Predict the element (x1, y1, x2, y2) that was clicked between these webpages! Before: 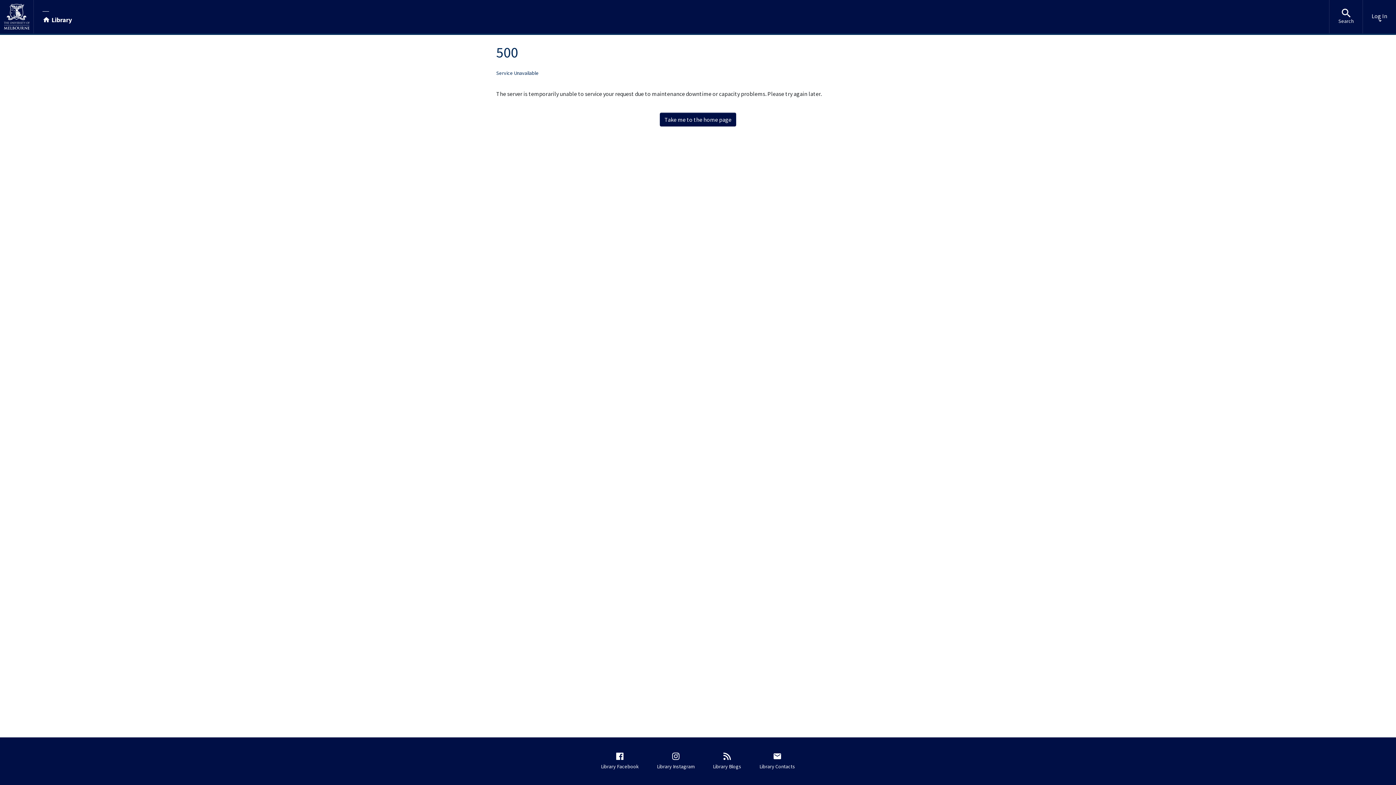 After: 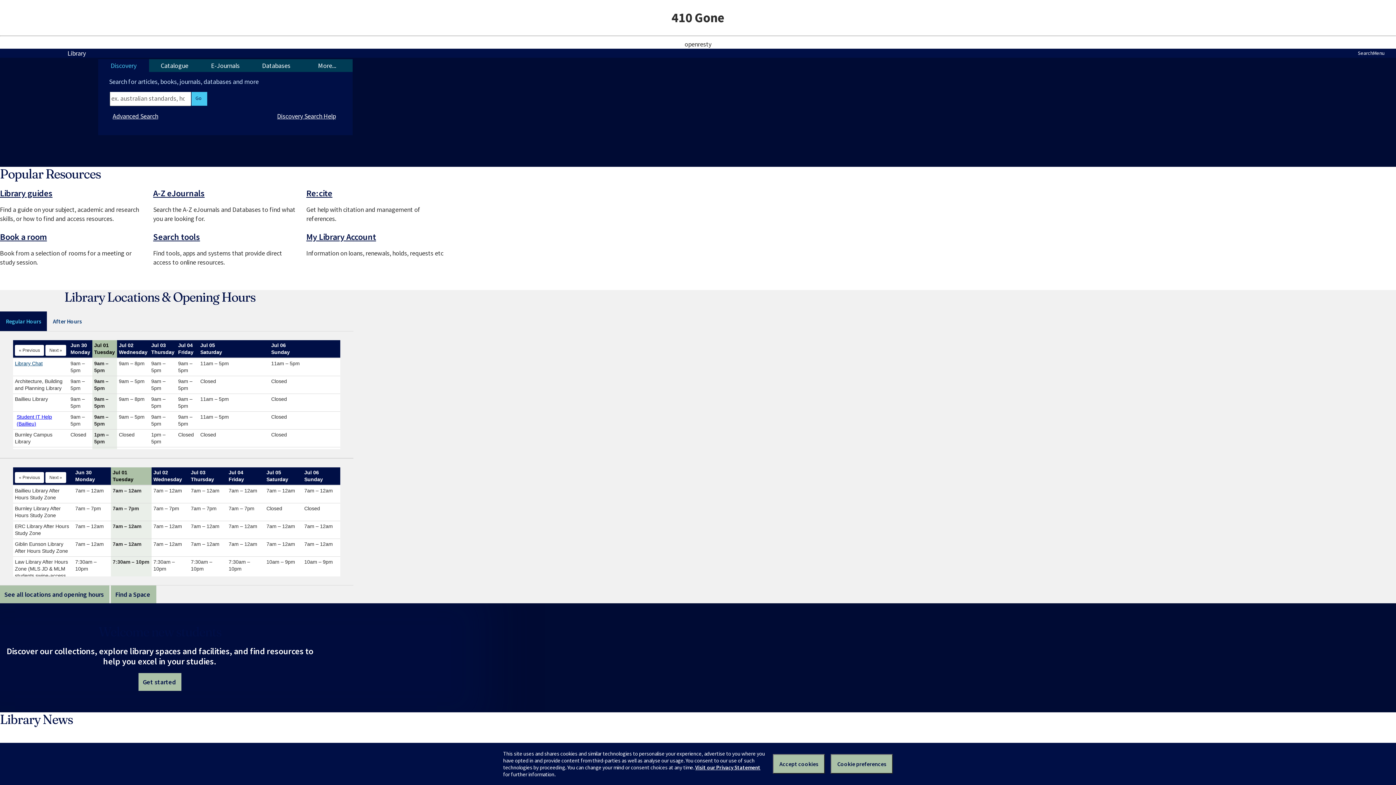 Action: label: Library bbox: (42, 9, 71, 23)